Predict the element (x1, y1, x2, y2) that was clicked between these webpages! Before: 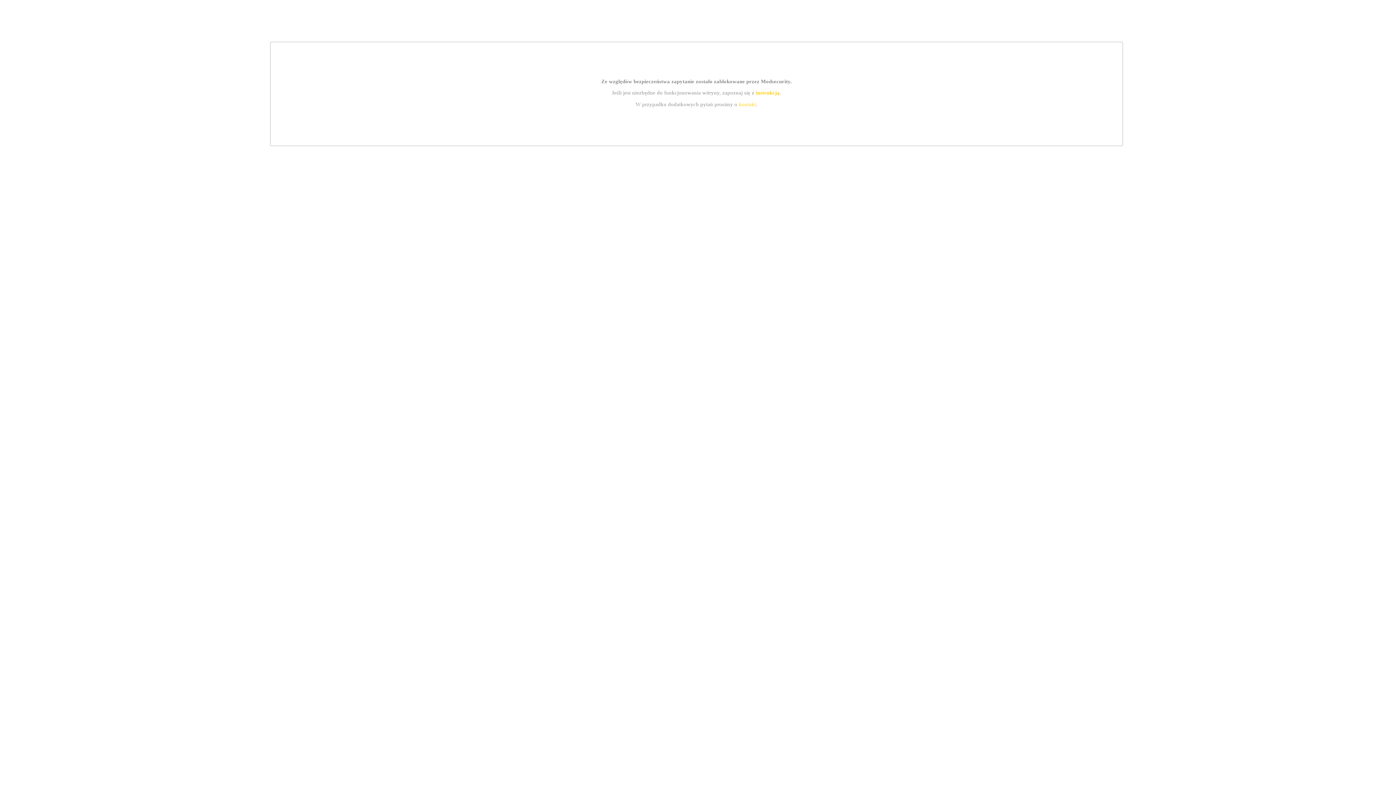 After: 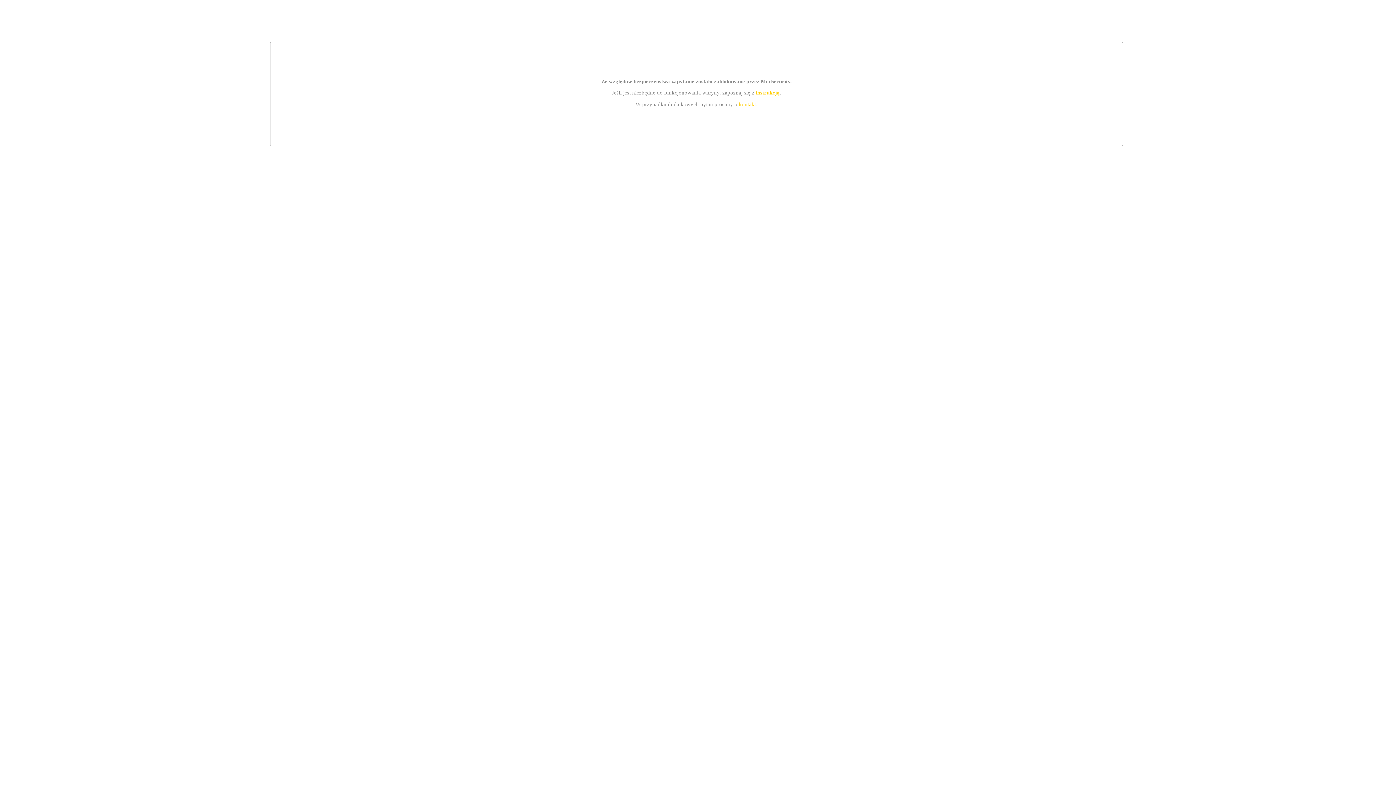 Action: label: instrukcją bbox: (755, 89, 779, 95)